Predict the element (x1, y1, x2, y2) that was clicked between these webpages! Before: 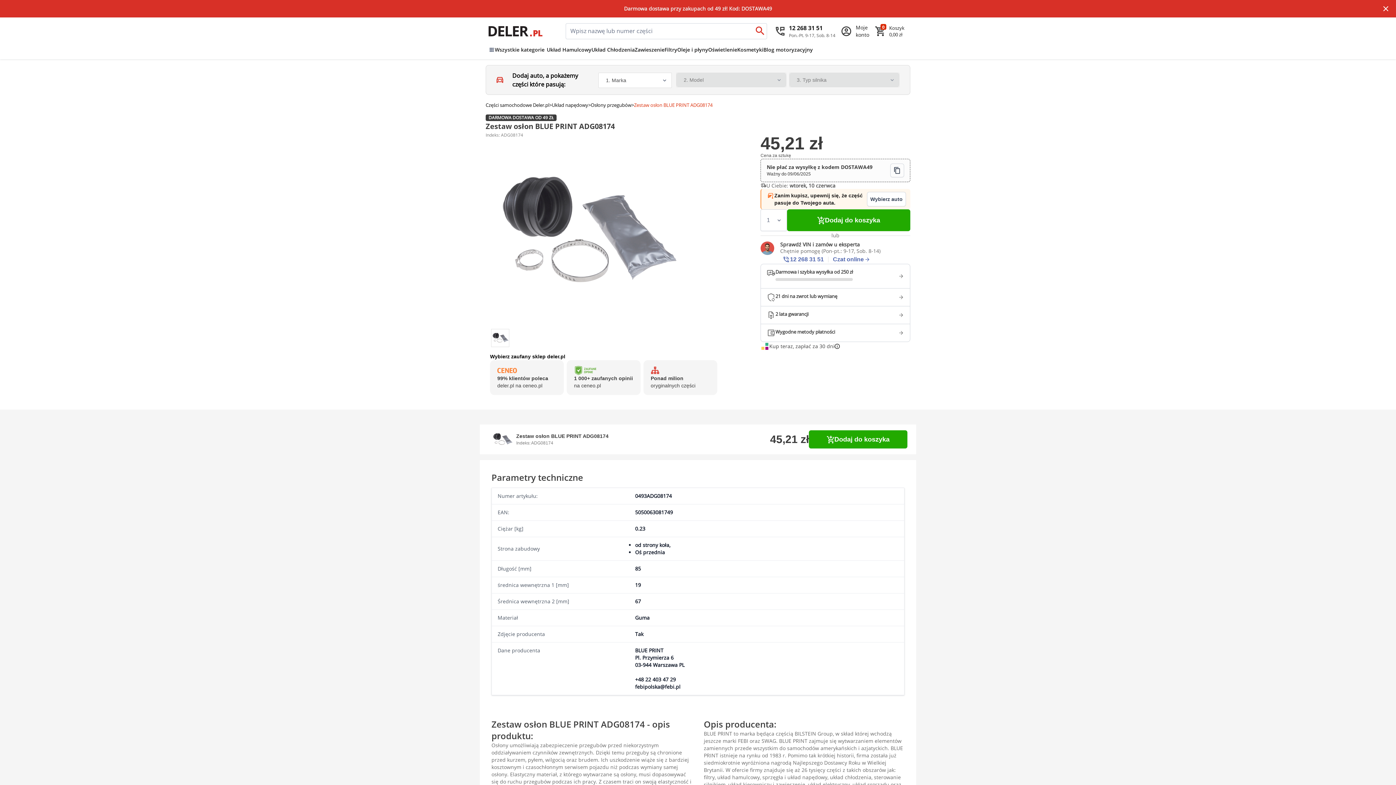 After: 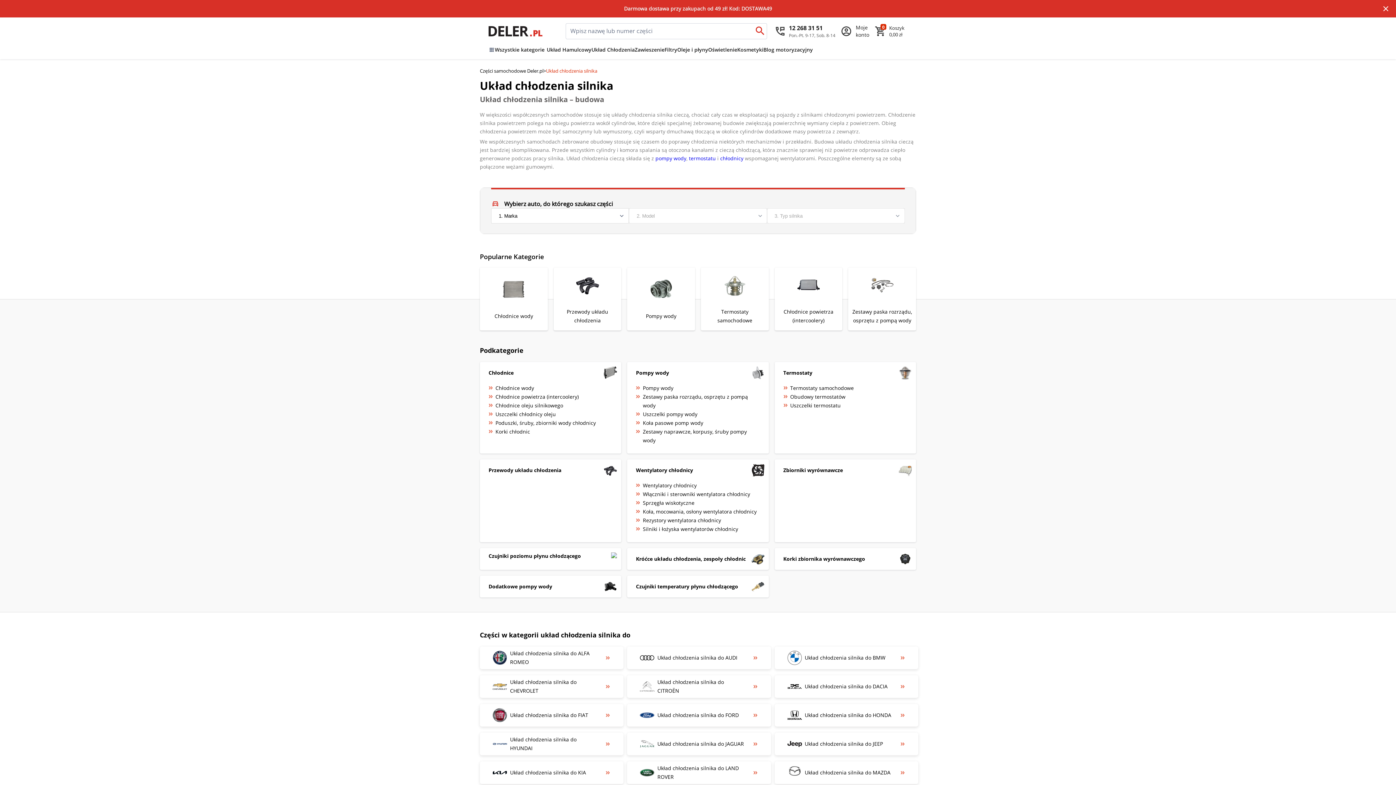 Action: bbox: (591, 46, 634, 56) label: Układ Chłodzenia